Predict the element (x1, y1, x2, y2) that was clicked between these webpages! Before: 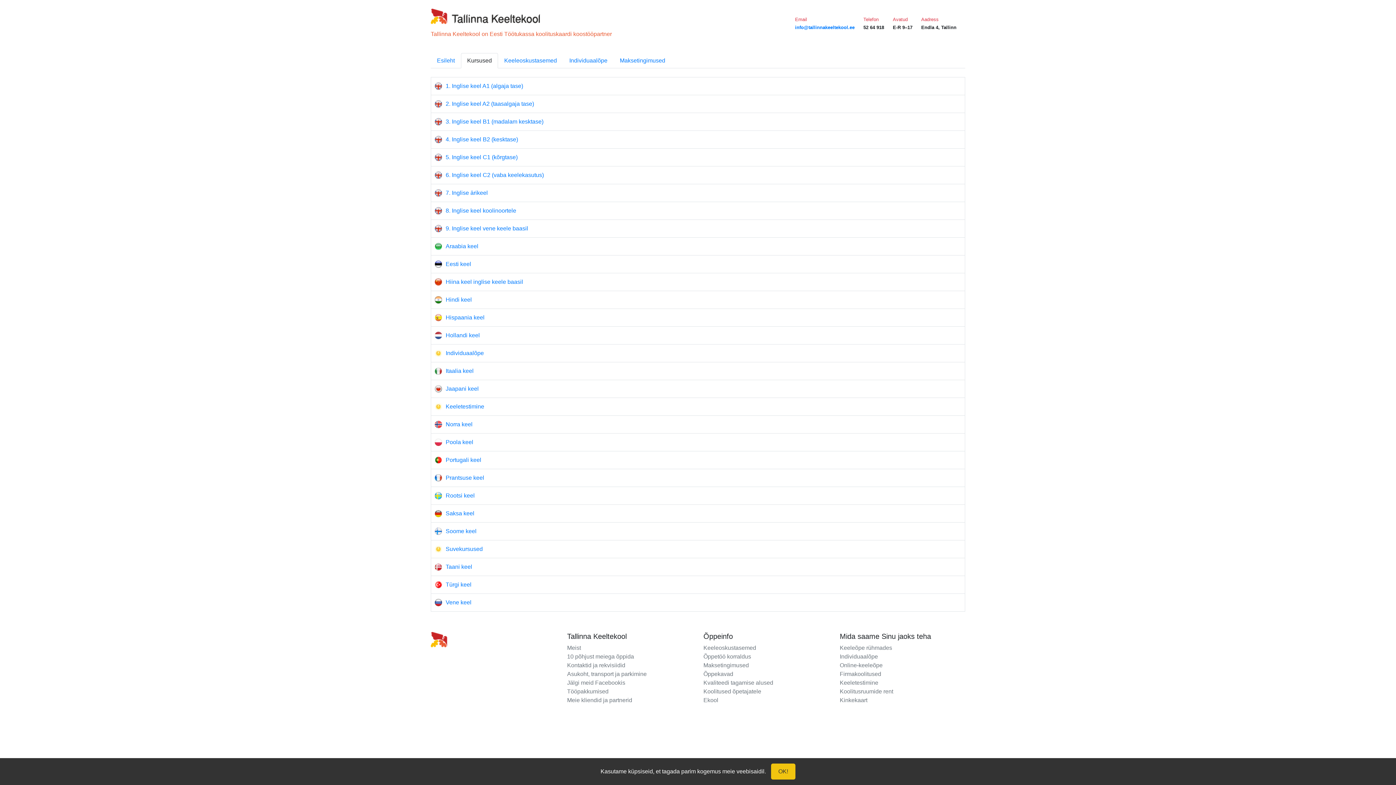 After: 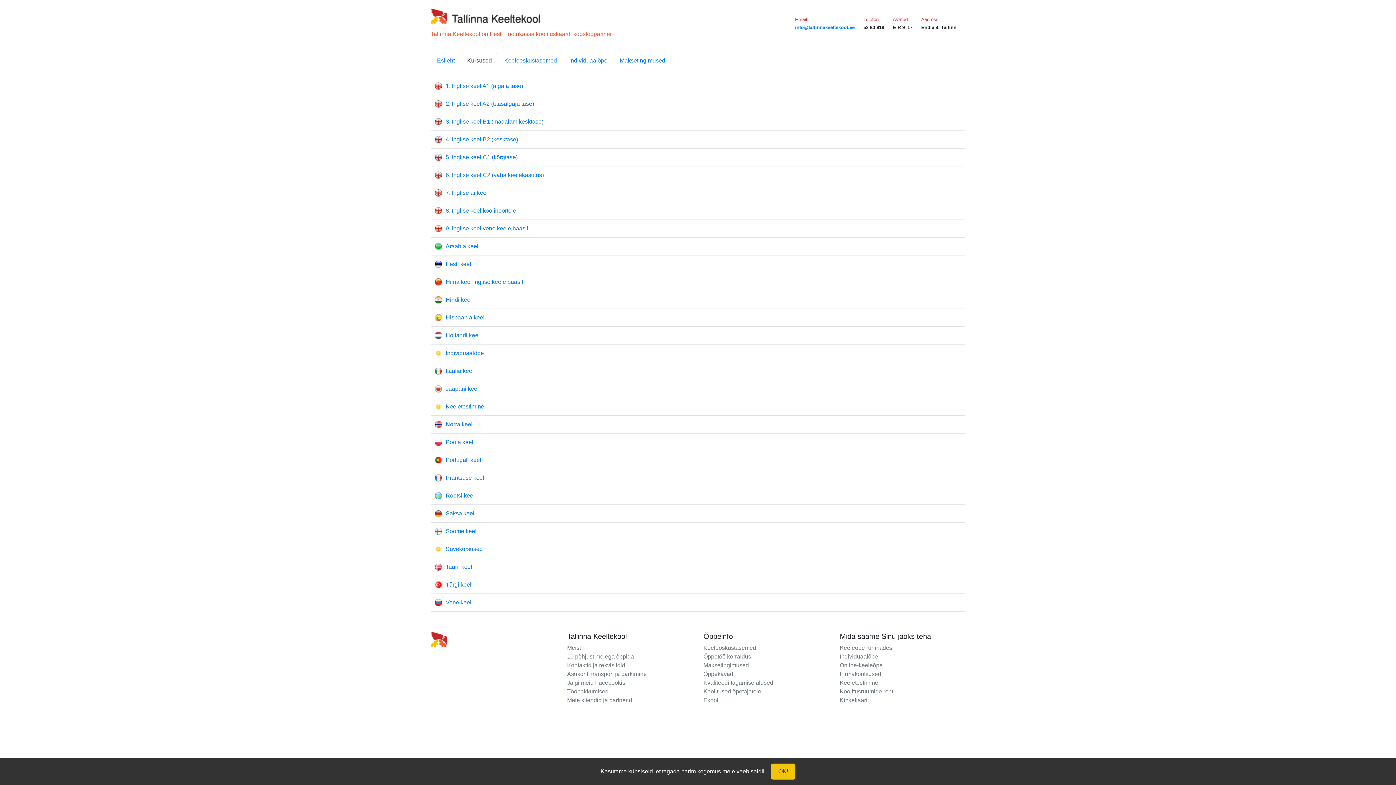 Action: label: Firmakoolitused bbox: (840, 671, 881, 677)